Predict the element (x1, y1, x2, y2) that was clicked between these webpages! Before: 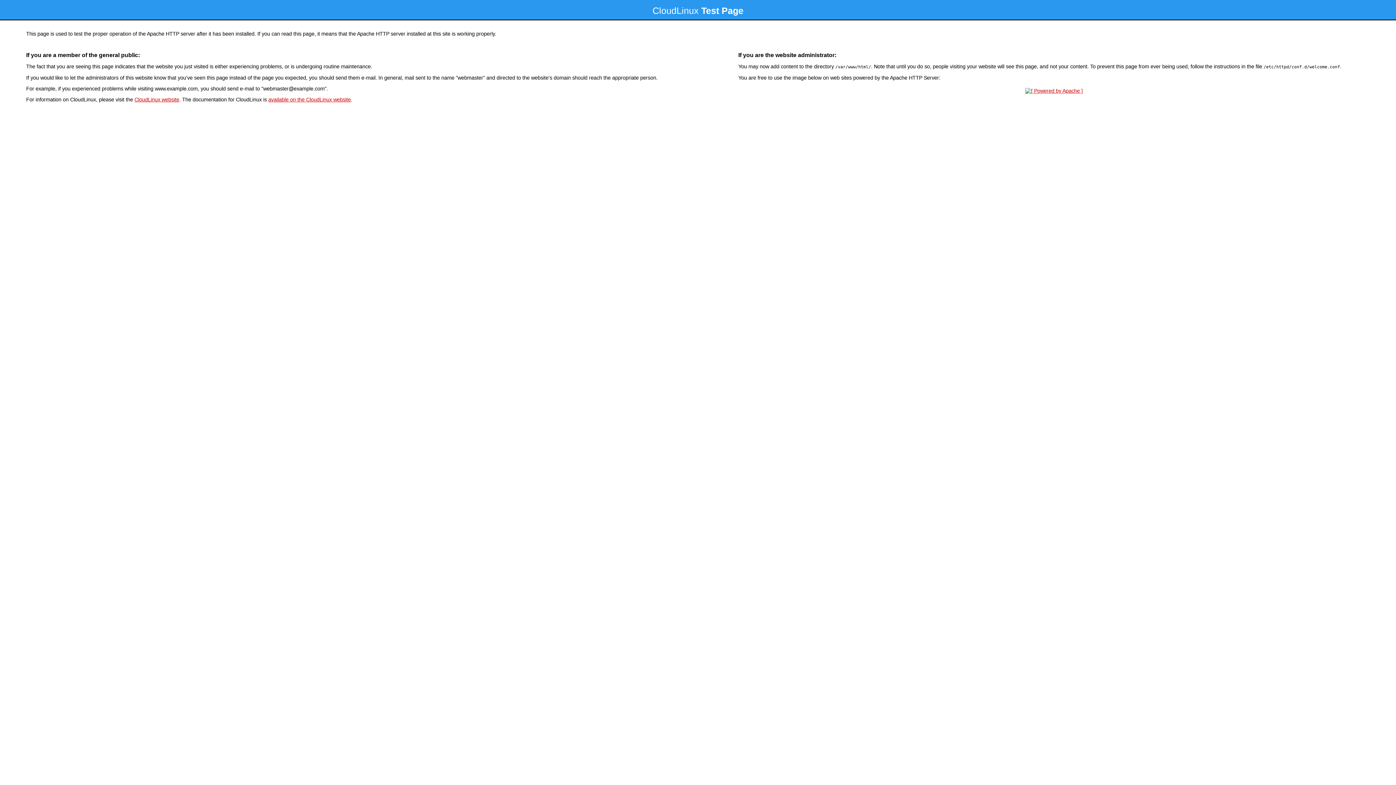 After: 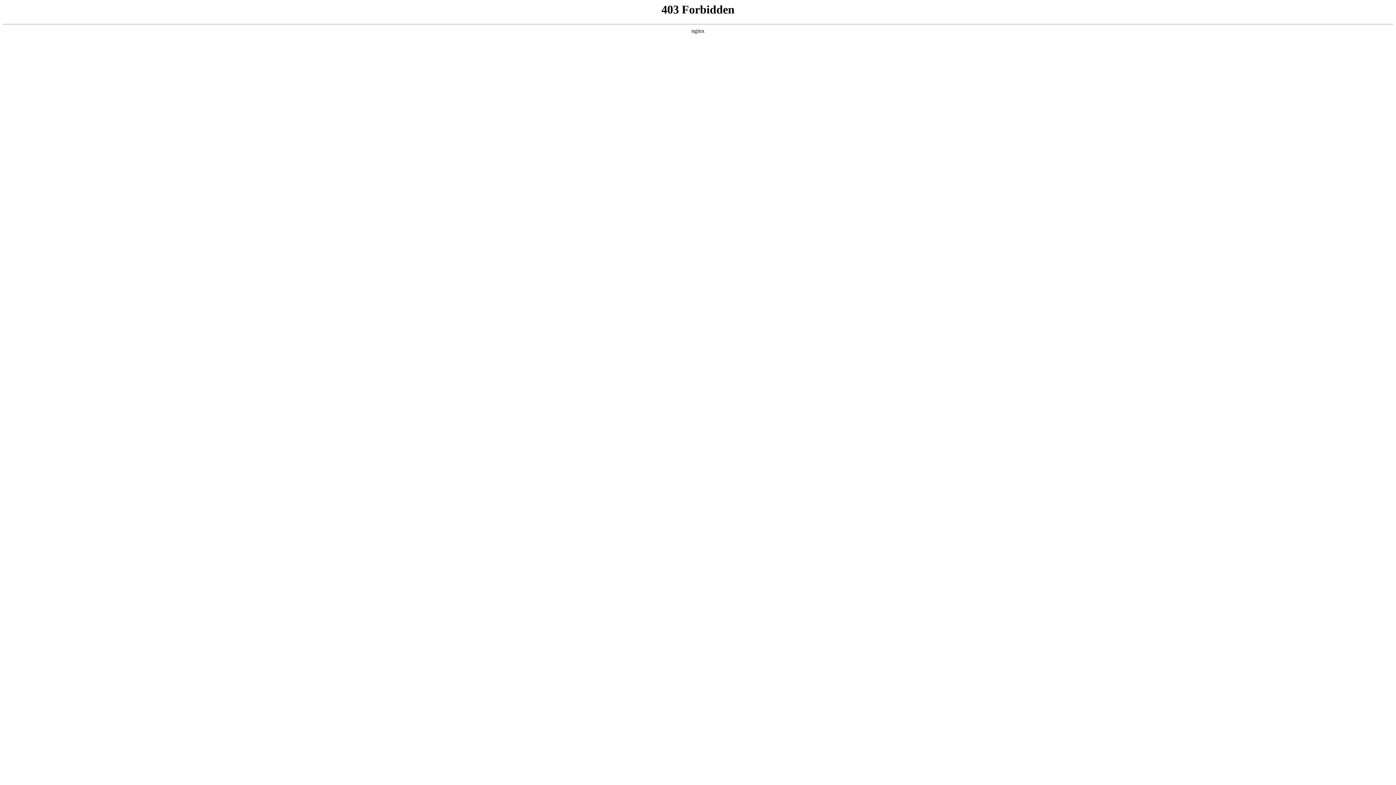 Action: label: CloudLinux website bbox: (134, 96, 179, 102)